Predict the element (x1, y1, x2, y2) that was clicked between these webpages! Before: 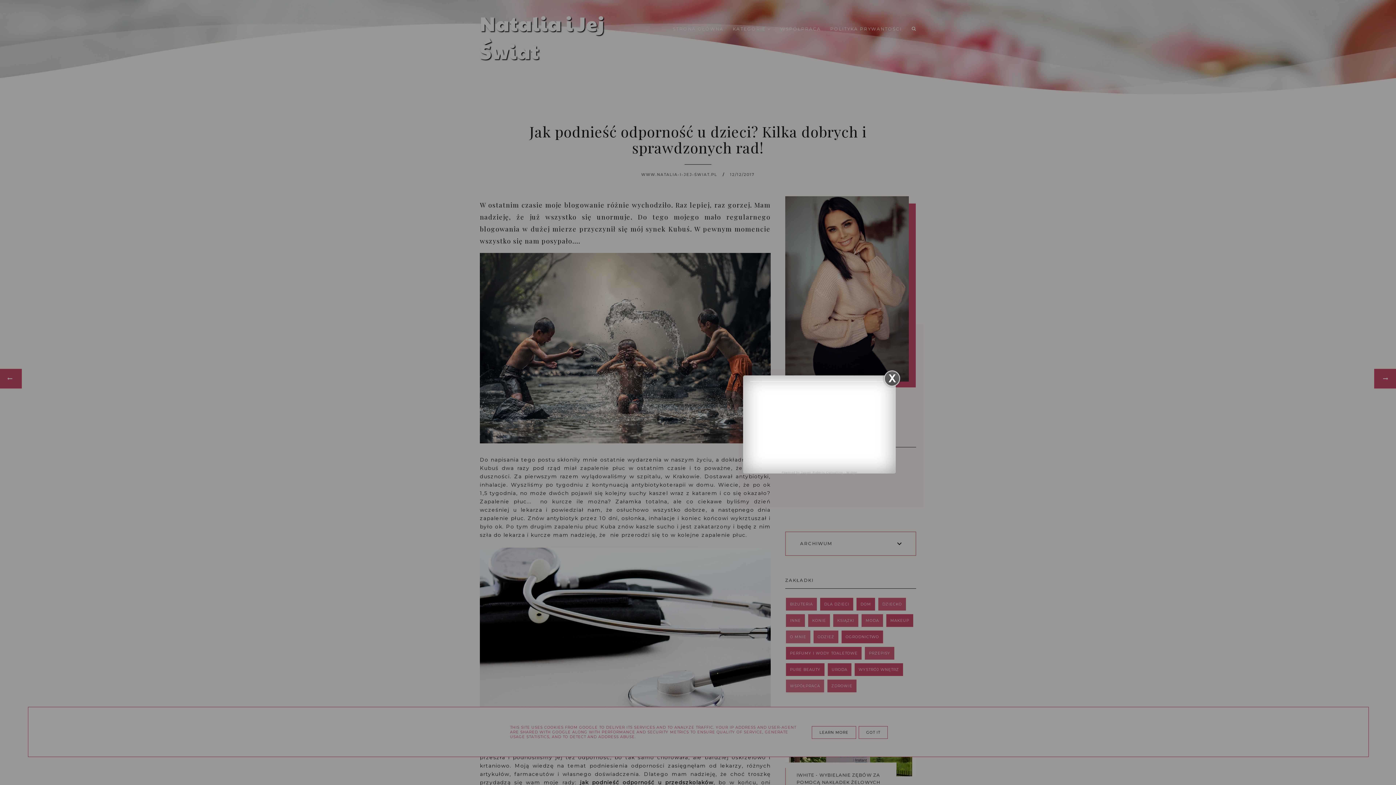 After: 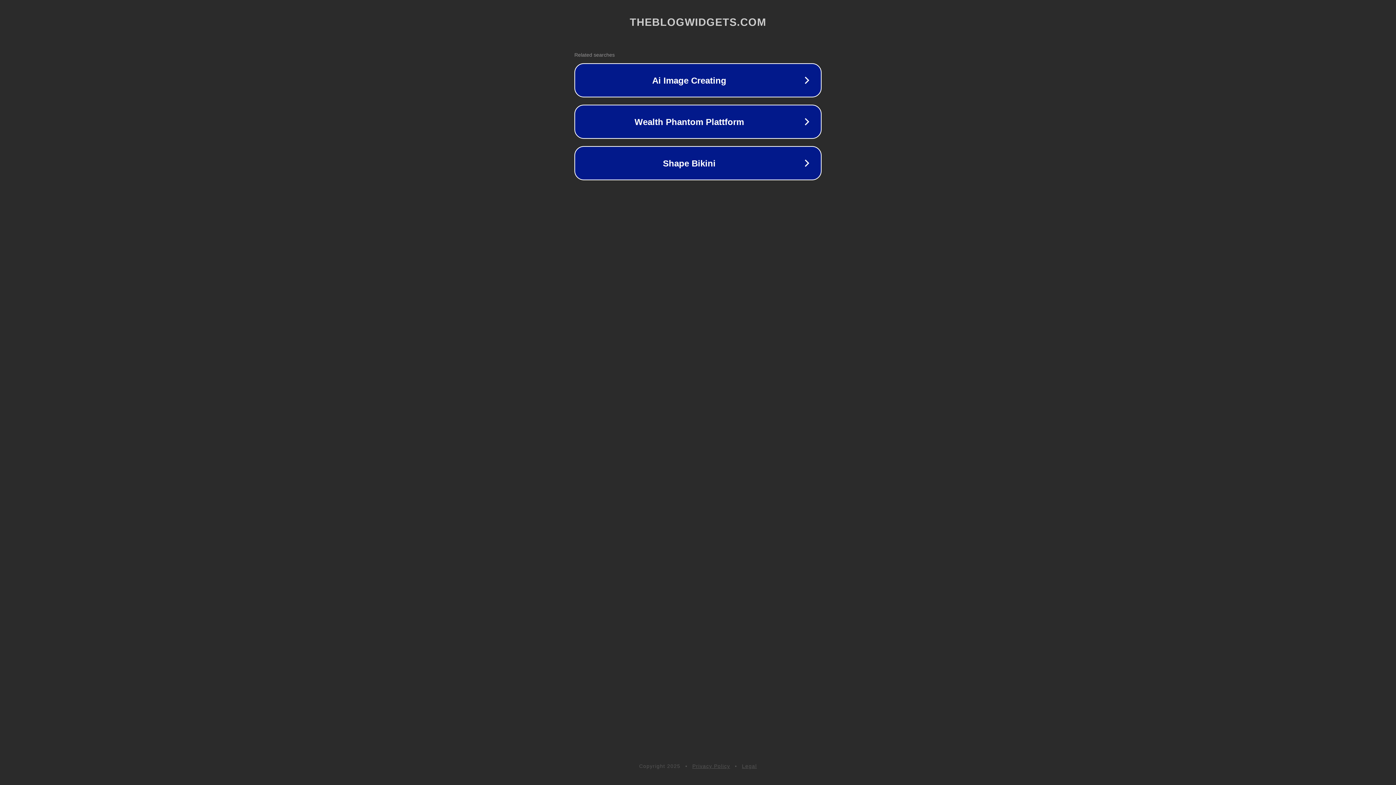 Action: bbox: (846, 471, 857, 474) label: Widget